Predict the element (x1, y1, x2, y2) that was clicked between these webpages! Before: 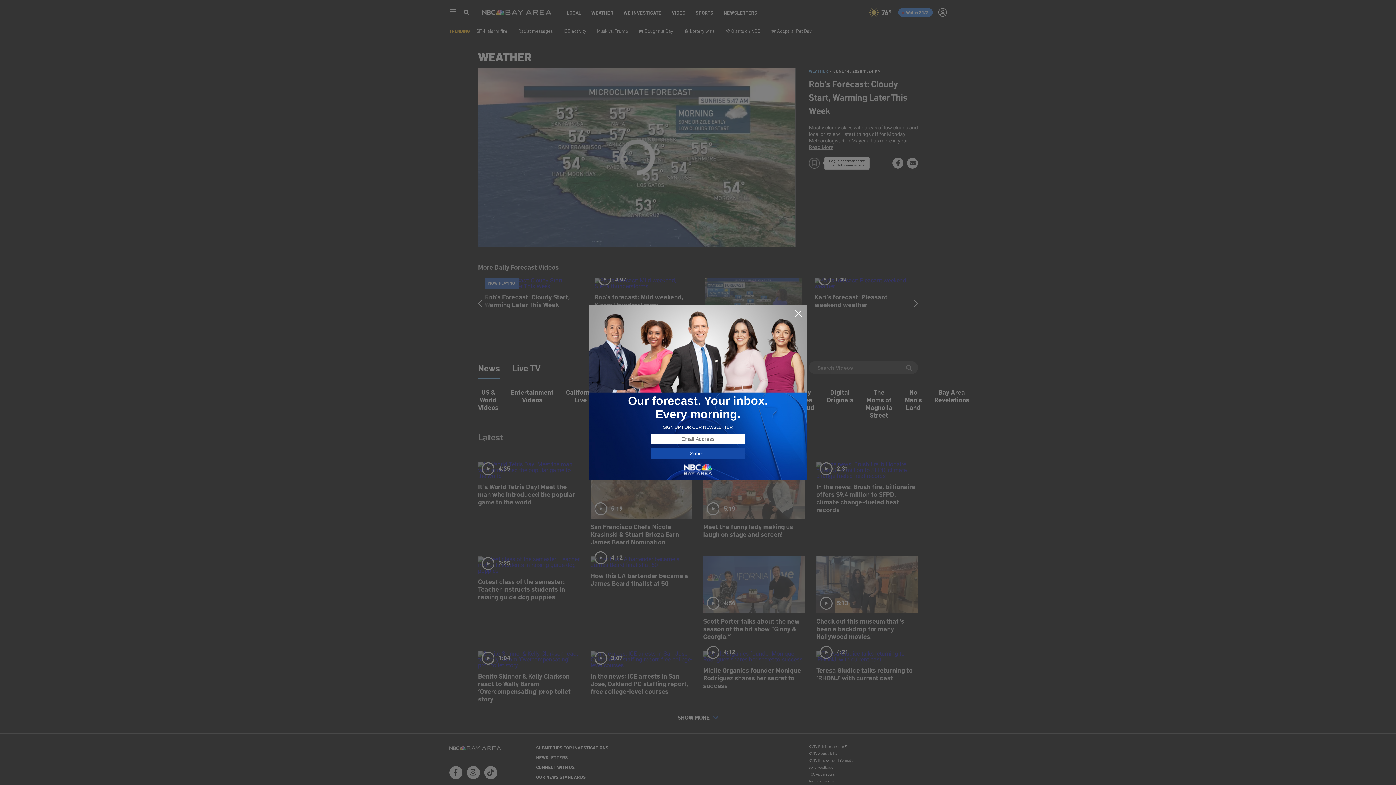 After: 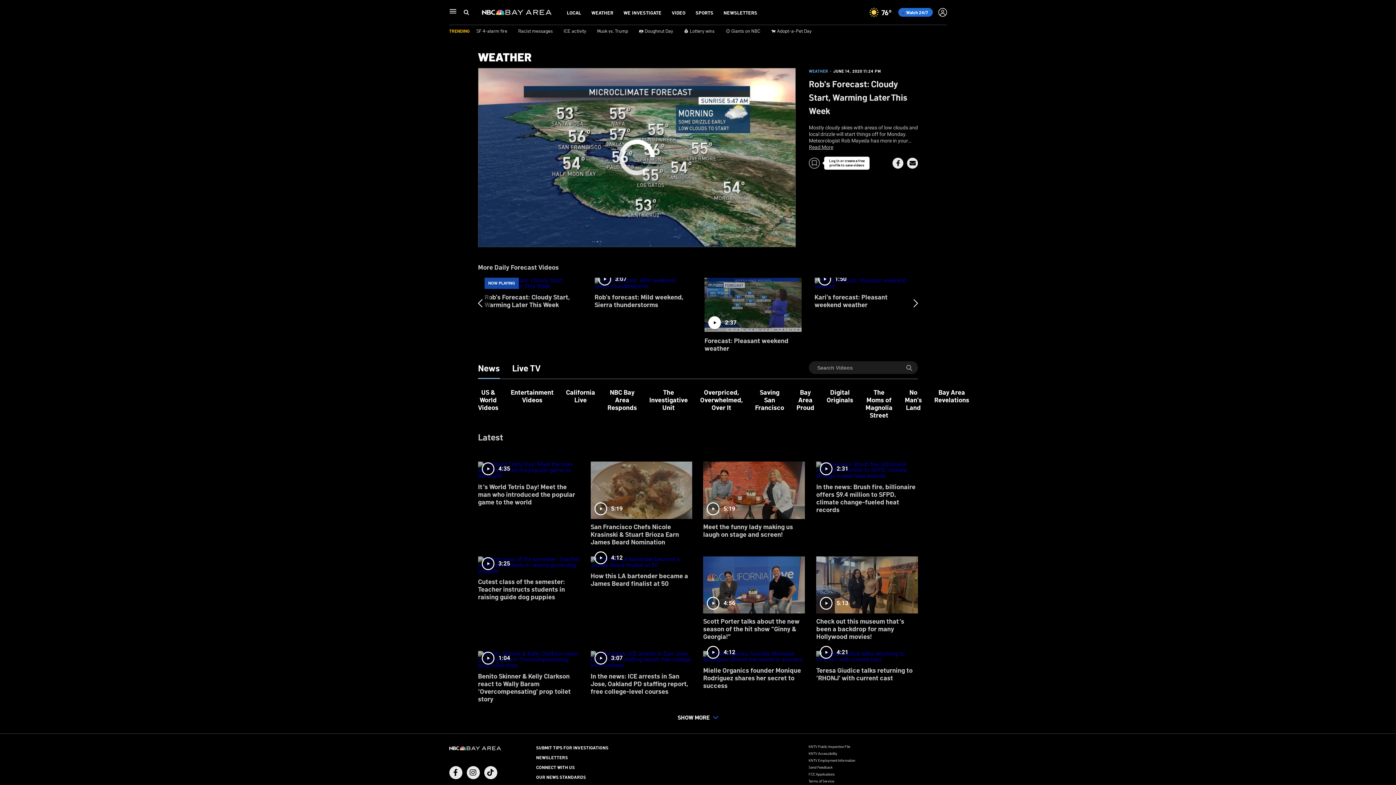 Action: bbox: (794, 309, 802, 318)